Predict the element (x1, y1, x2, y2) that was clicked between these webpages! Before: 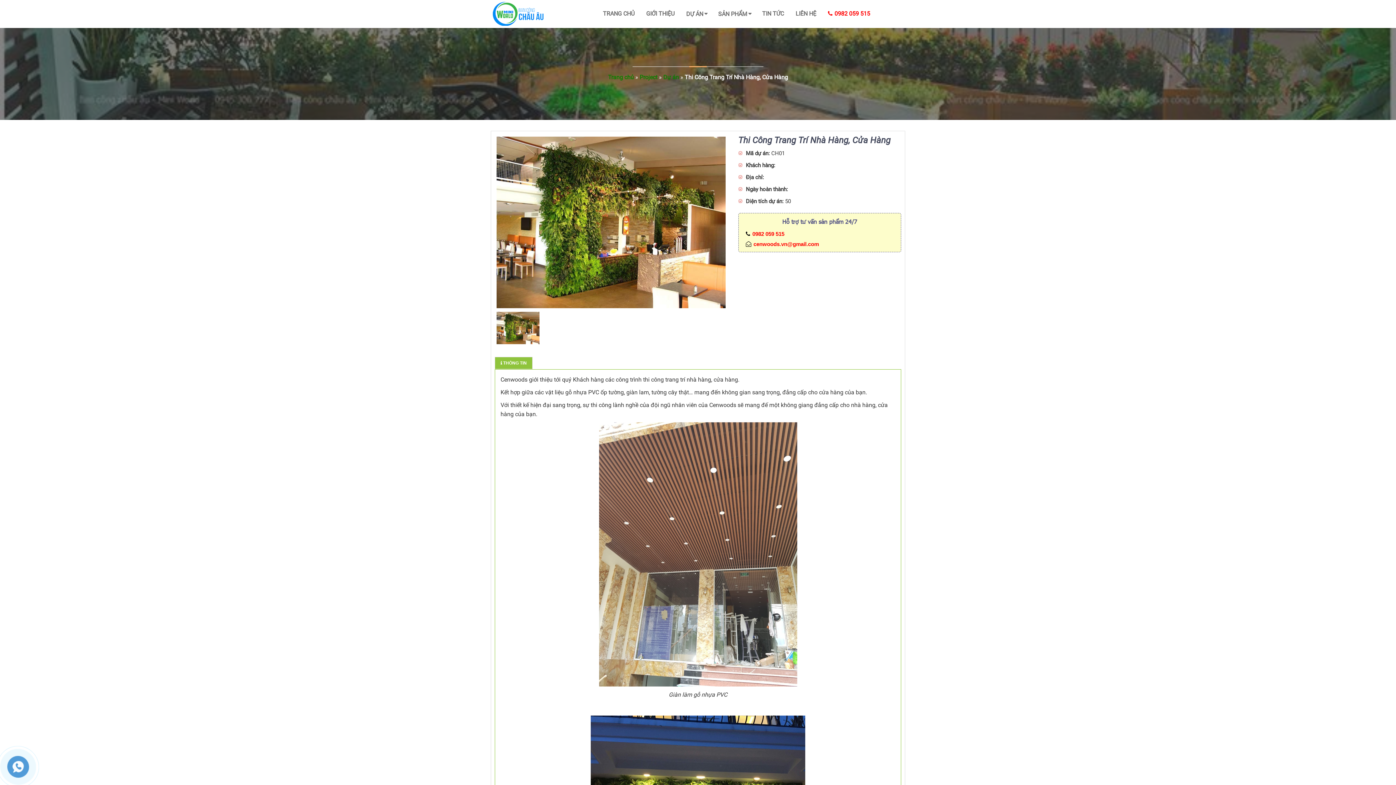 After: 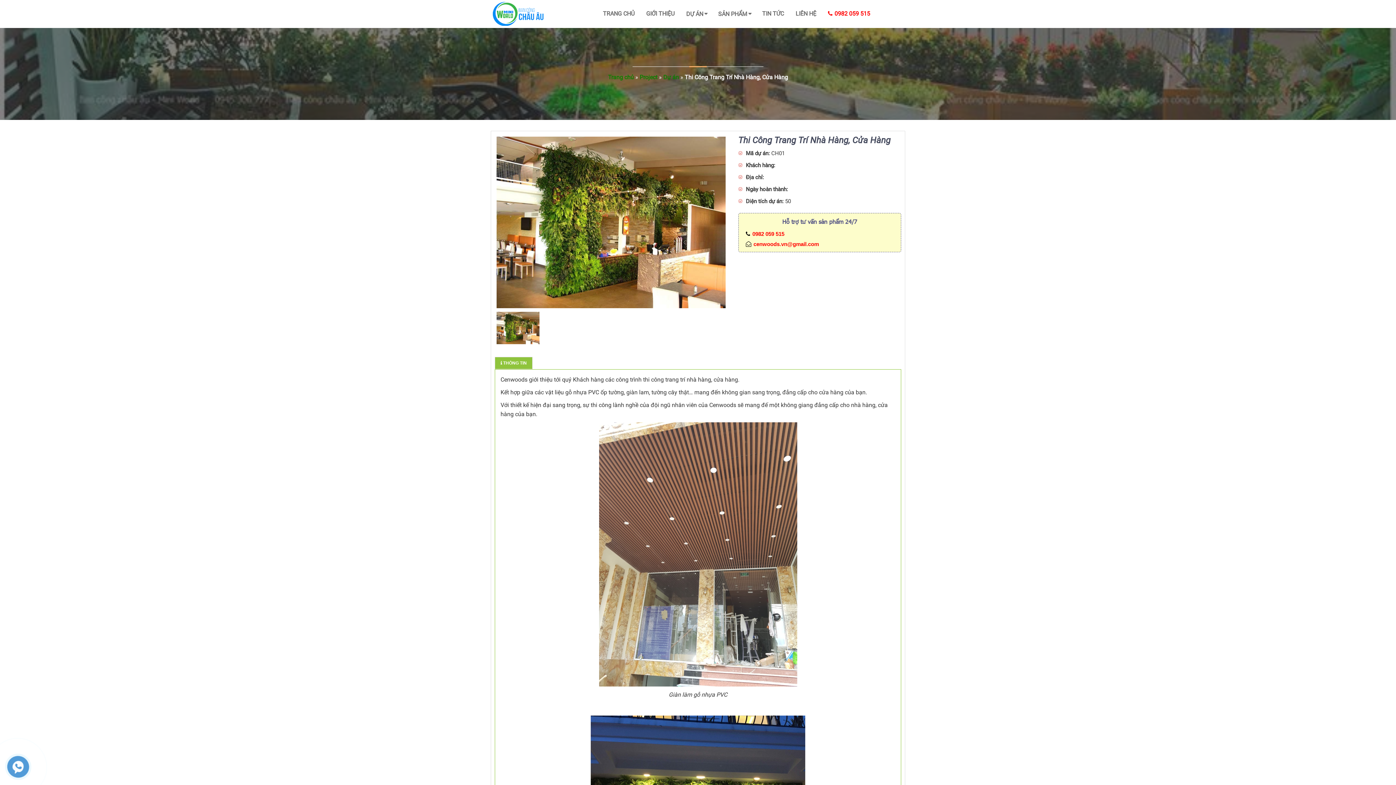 Action: label: 0982 059 515 bbox: (822, 0, 876, 27)